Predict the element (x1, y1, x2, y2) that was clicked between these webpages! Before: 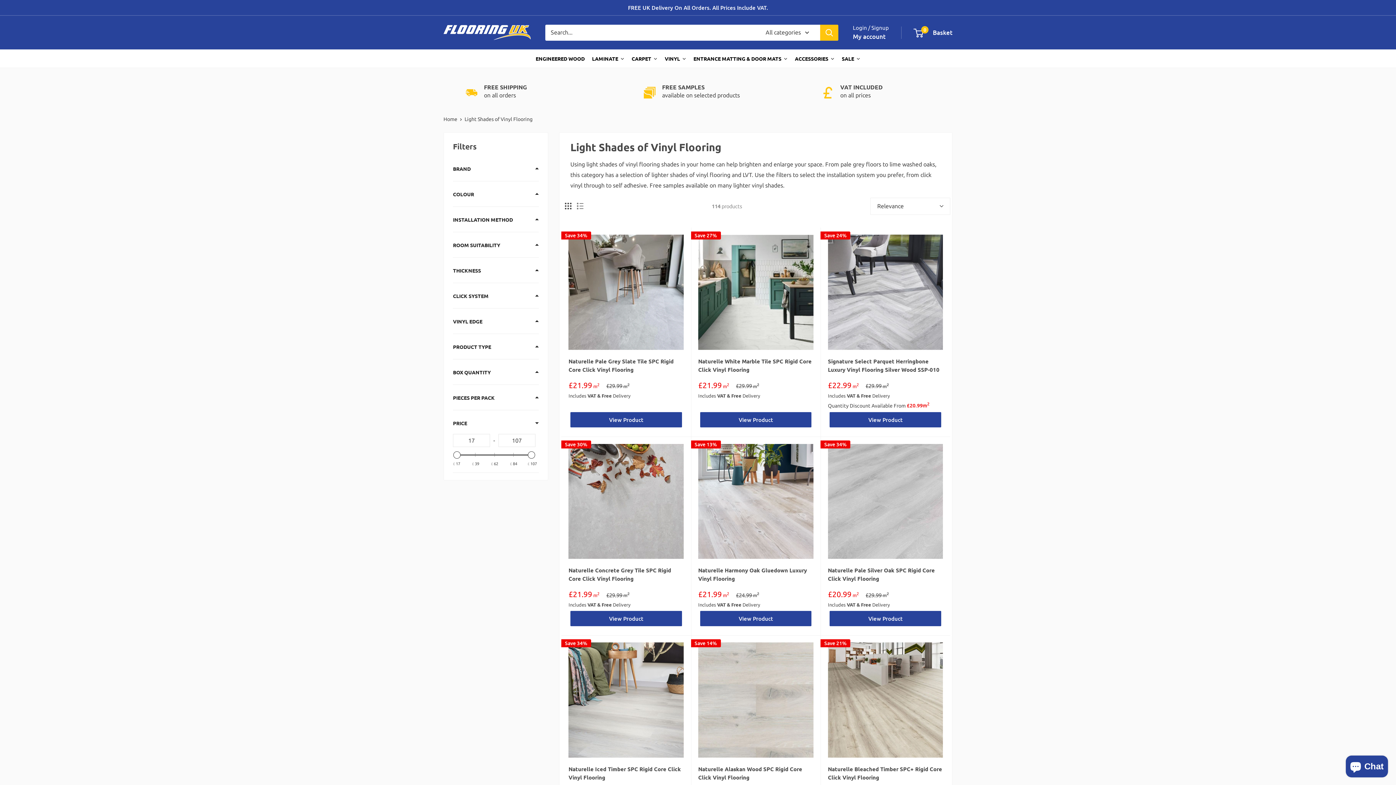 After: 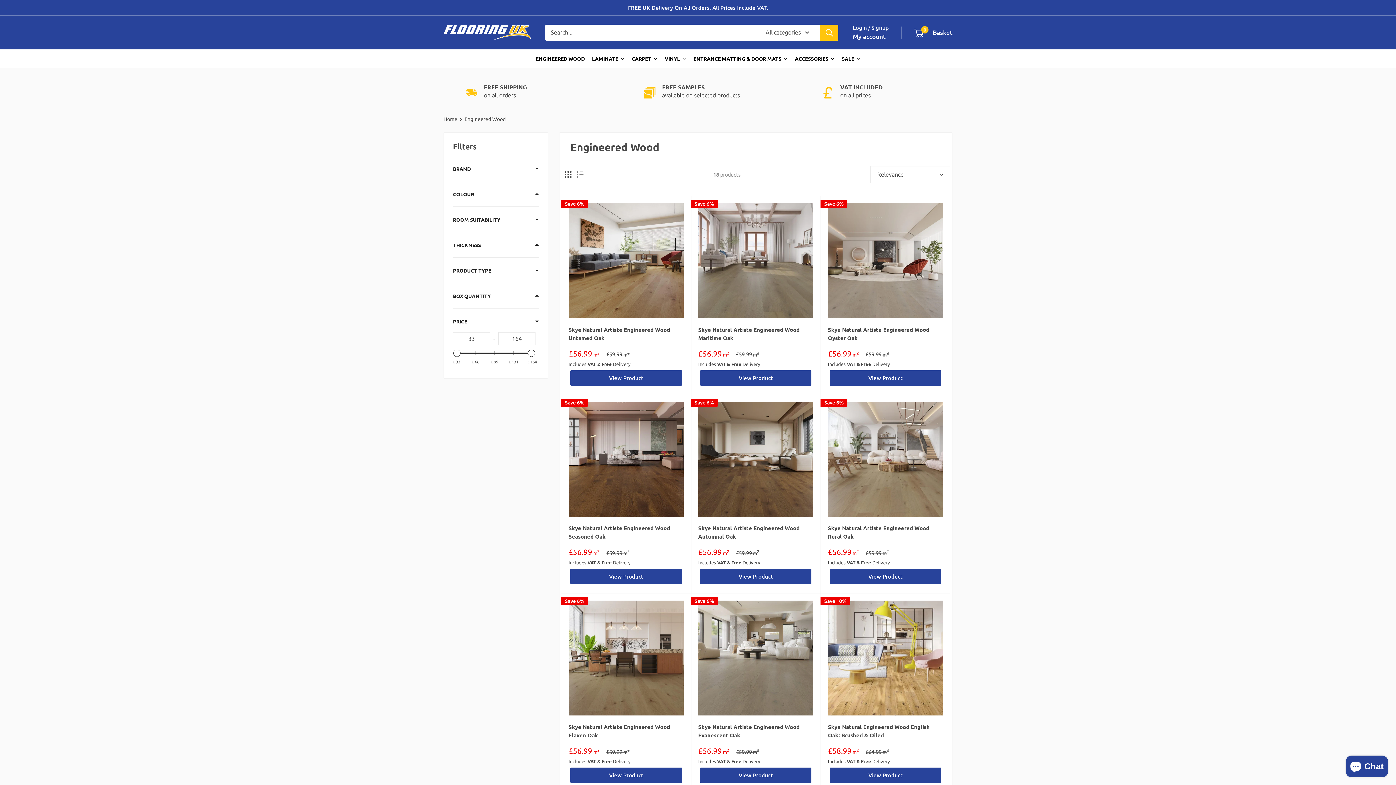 Action: label: ENGINEERED WOOD bbox: (532, 49, 588, 67)